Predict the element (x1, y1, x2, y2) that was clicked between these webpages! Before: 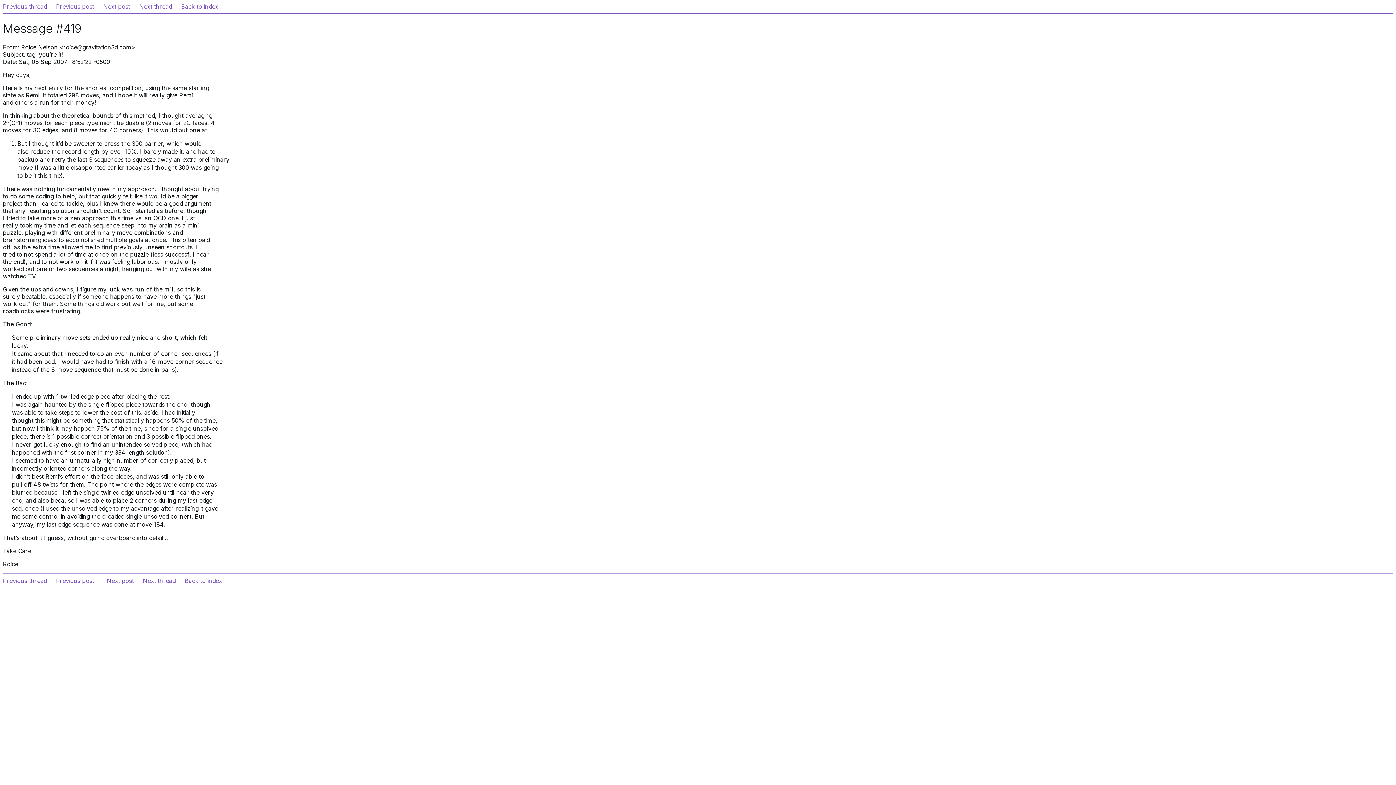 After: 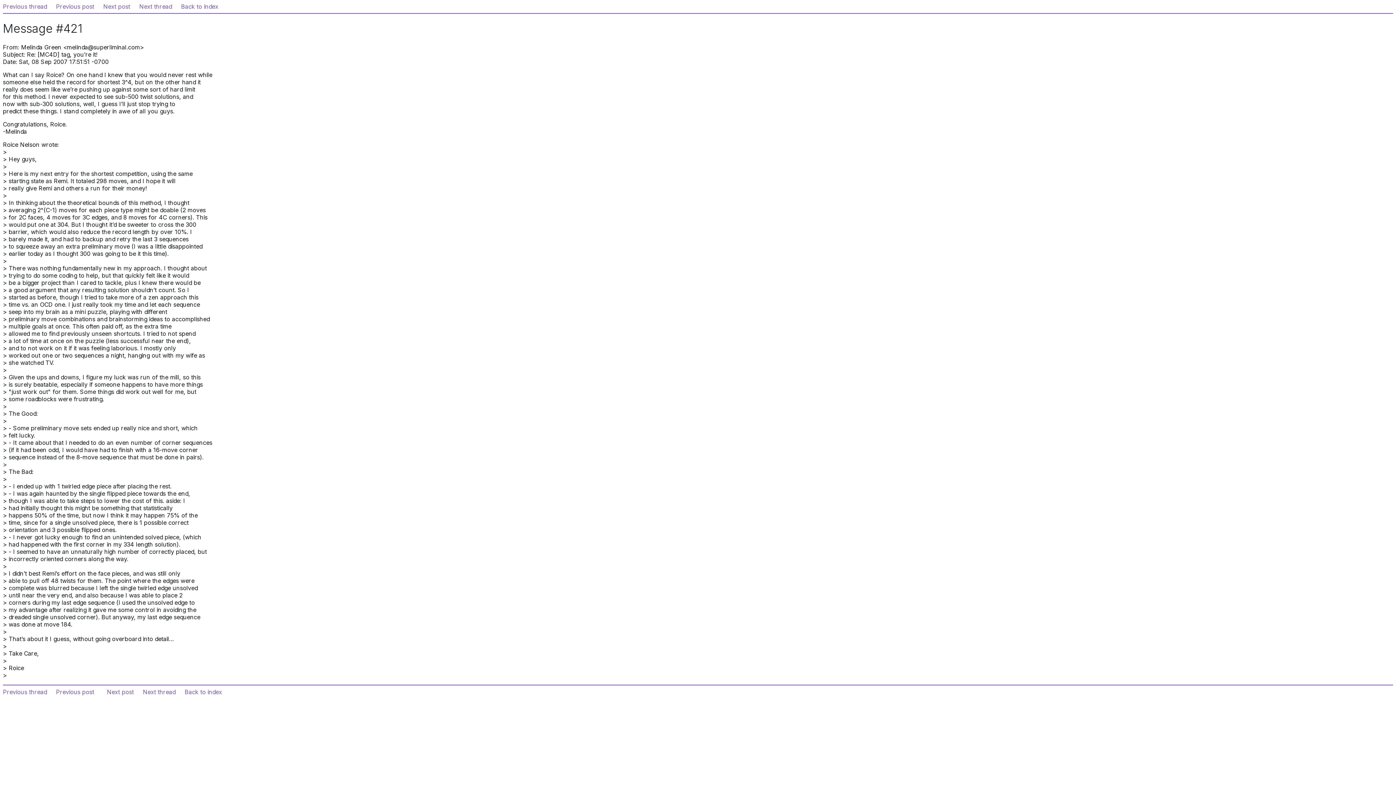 Action: bbox: (106, 577, 133, 584) label: Next post